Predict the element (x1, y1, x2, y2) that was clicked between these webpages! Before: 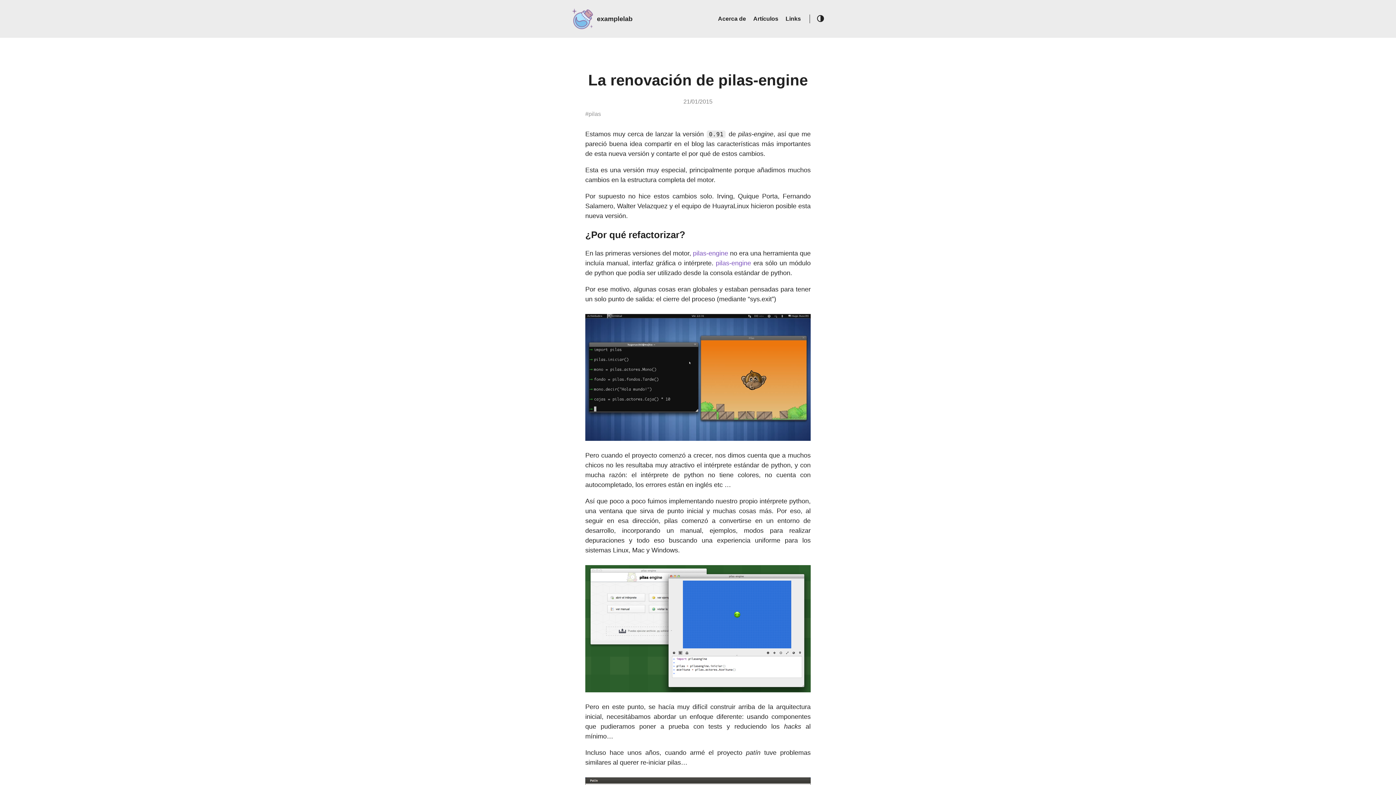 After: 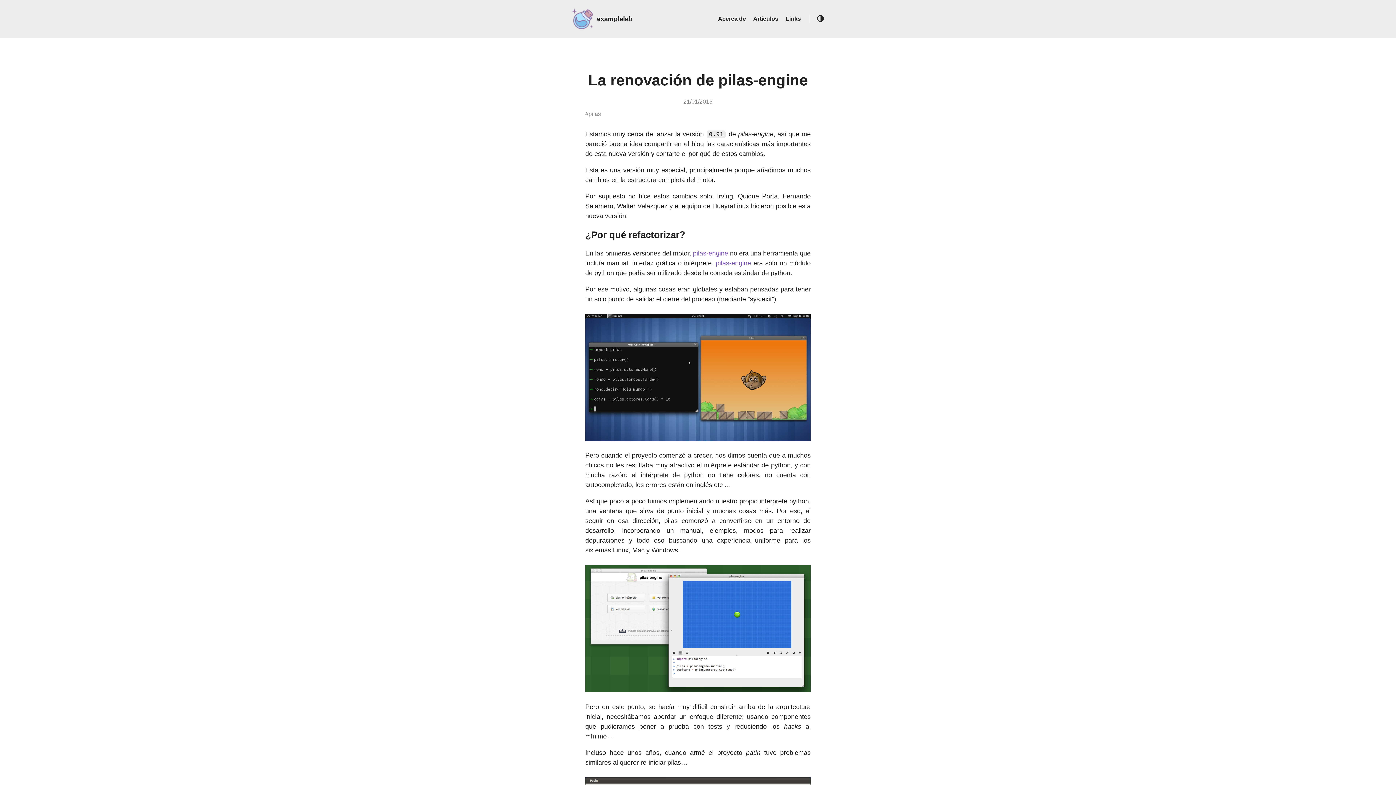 Action: label: La renovación de pilas-engine bbox: (588, 71, 808, 88)